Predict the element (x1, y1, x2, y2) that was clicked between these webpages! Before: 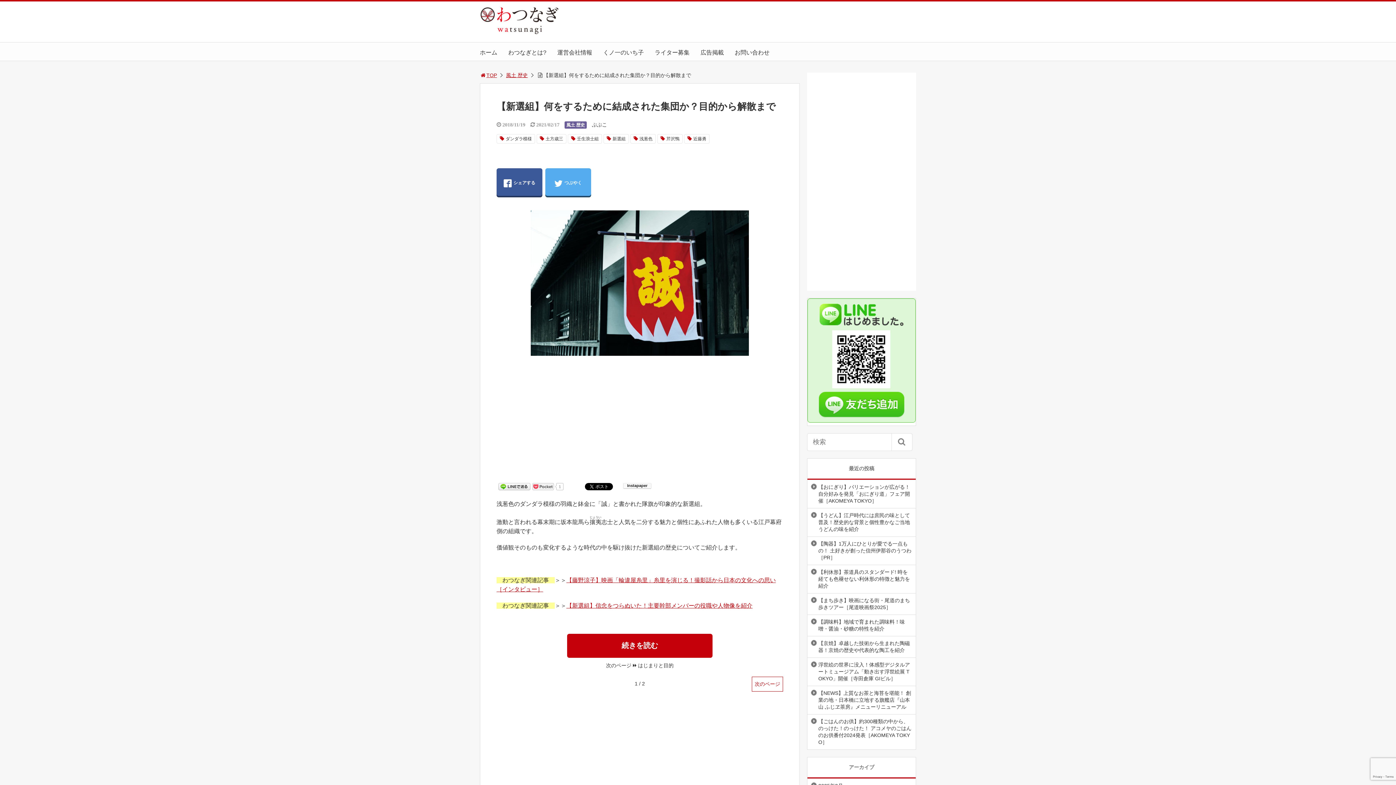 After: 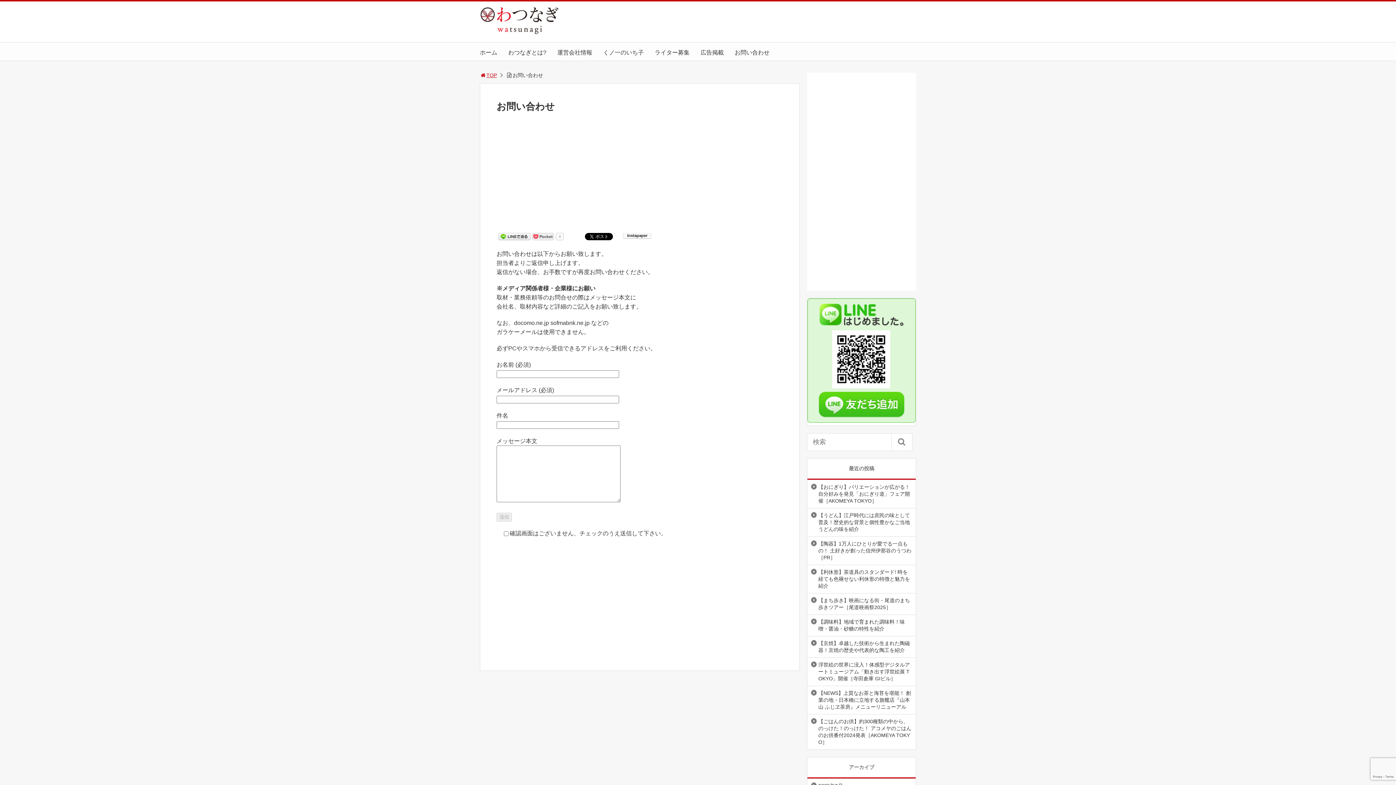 Action: bbox: (734, 49, 769, 55) label: お問い合わせ